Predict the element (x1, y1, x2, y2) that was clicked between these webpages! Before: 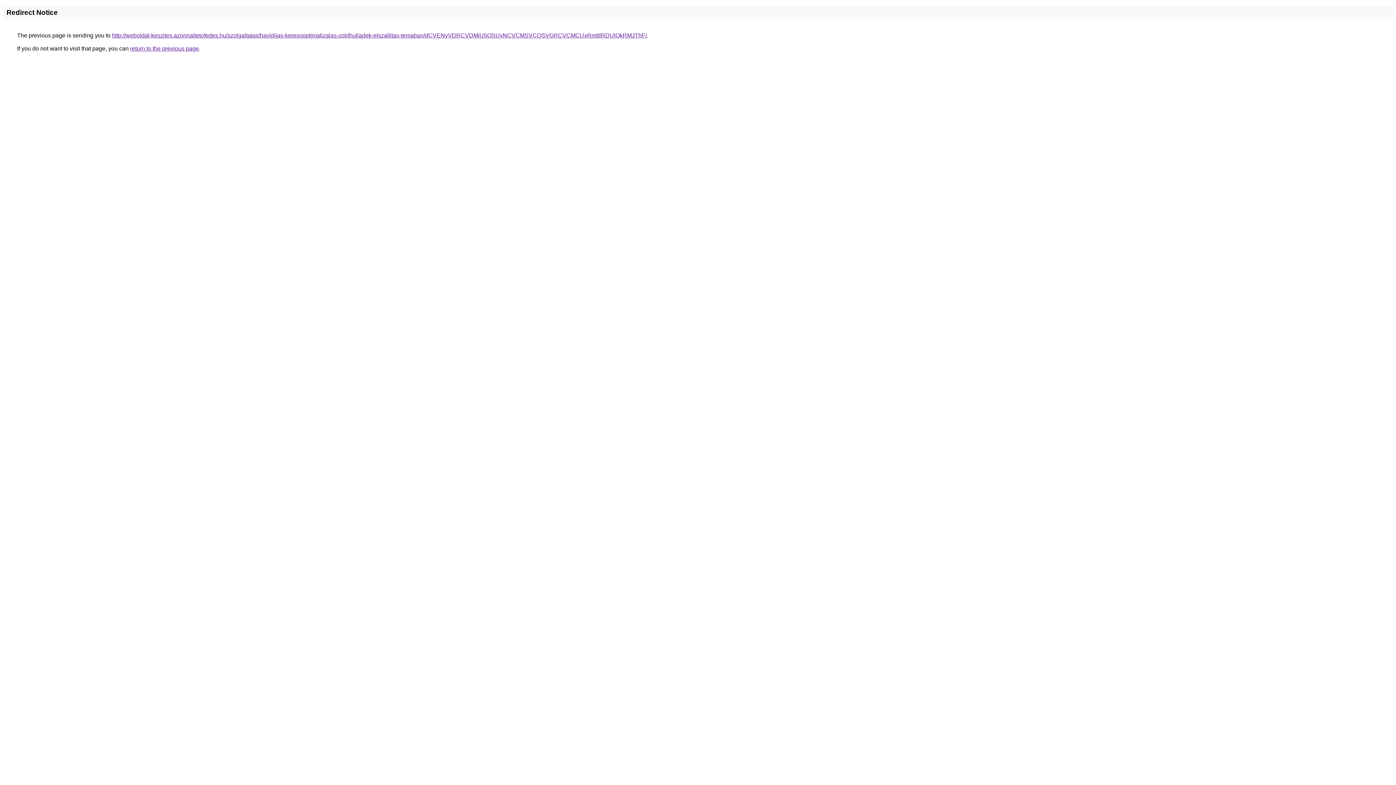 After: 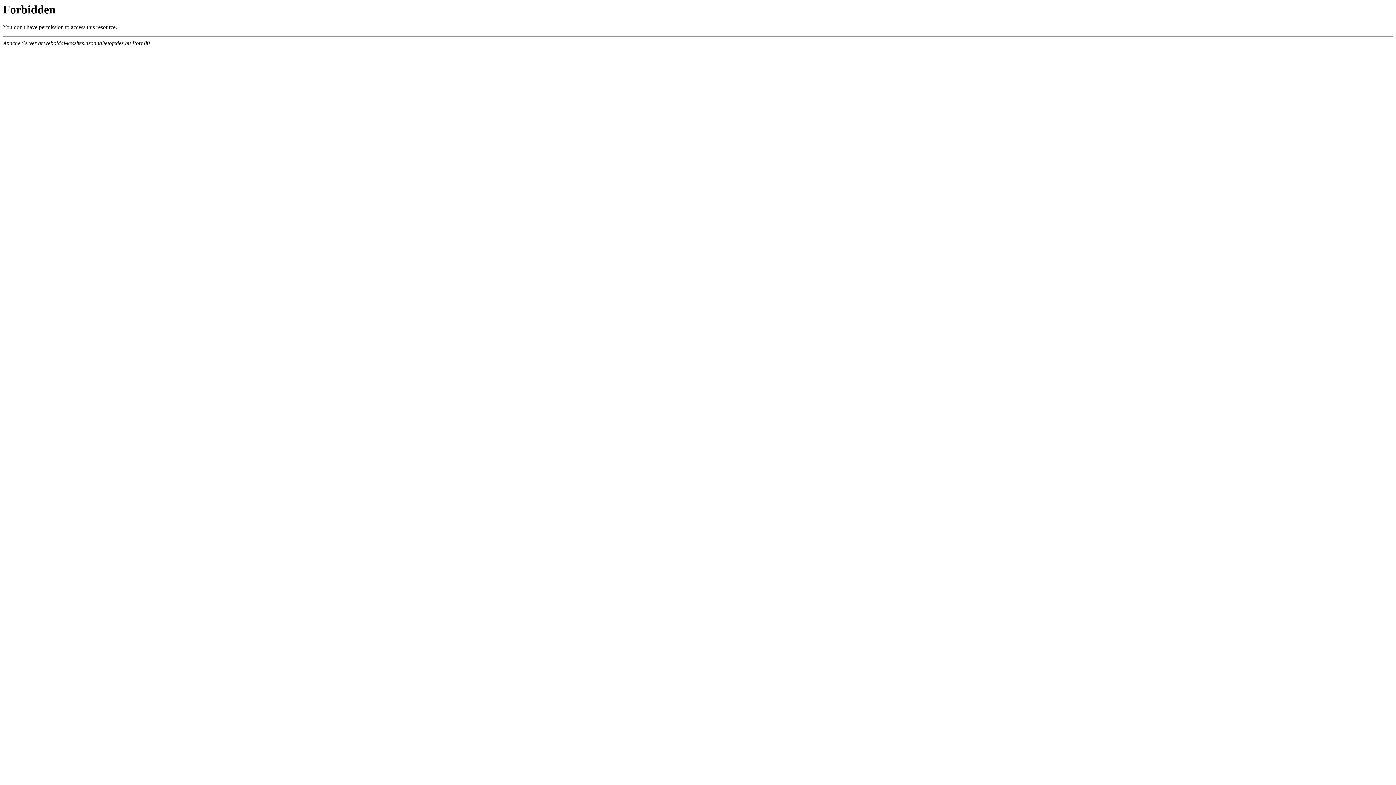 Action: label: http://weboldal-keszites.azonnaltetofedes.hu/szolgaltatas/havidijas-keresooptimalizalas-zoldhulladek-elszallitas-temaban/dCVENyVDRCVDMiU5OSUyNCVCMSVCQSVGRCVCMCUxRm8lRDUlQkRMJThF/ bbox: (112, 32, 646, 38)